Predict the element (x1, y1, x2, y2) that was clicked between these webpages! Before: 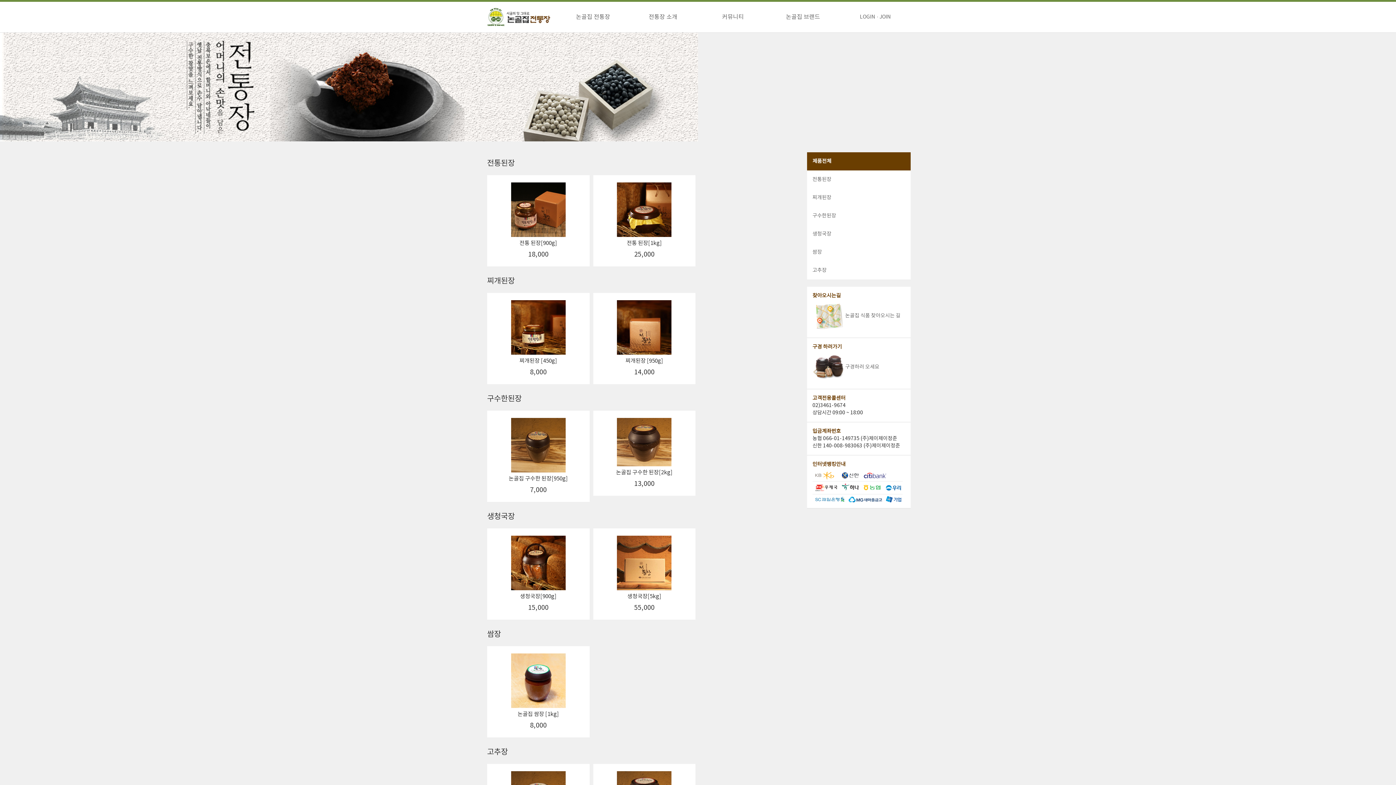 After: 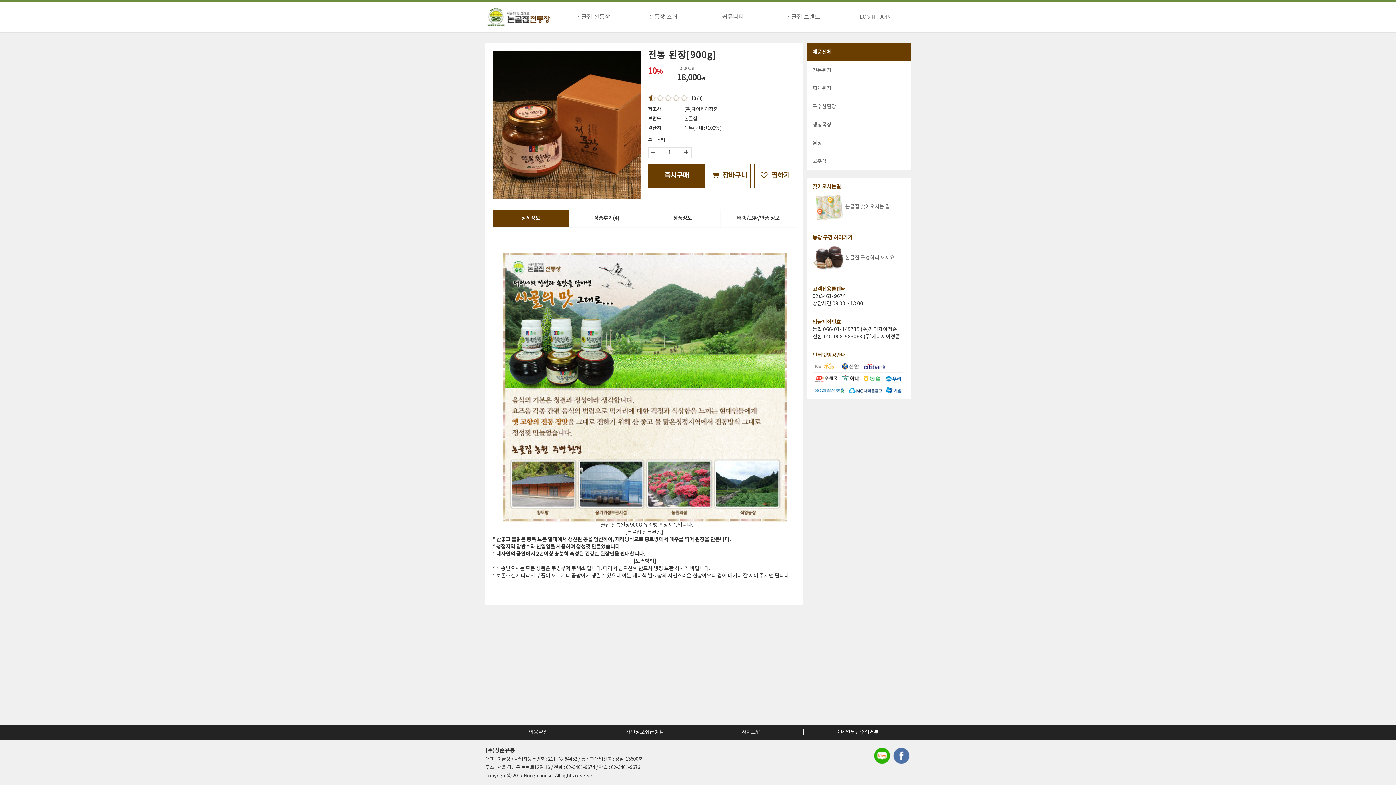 Action: bbox: (487, 175, 589, 266)